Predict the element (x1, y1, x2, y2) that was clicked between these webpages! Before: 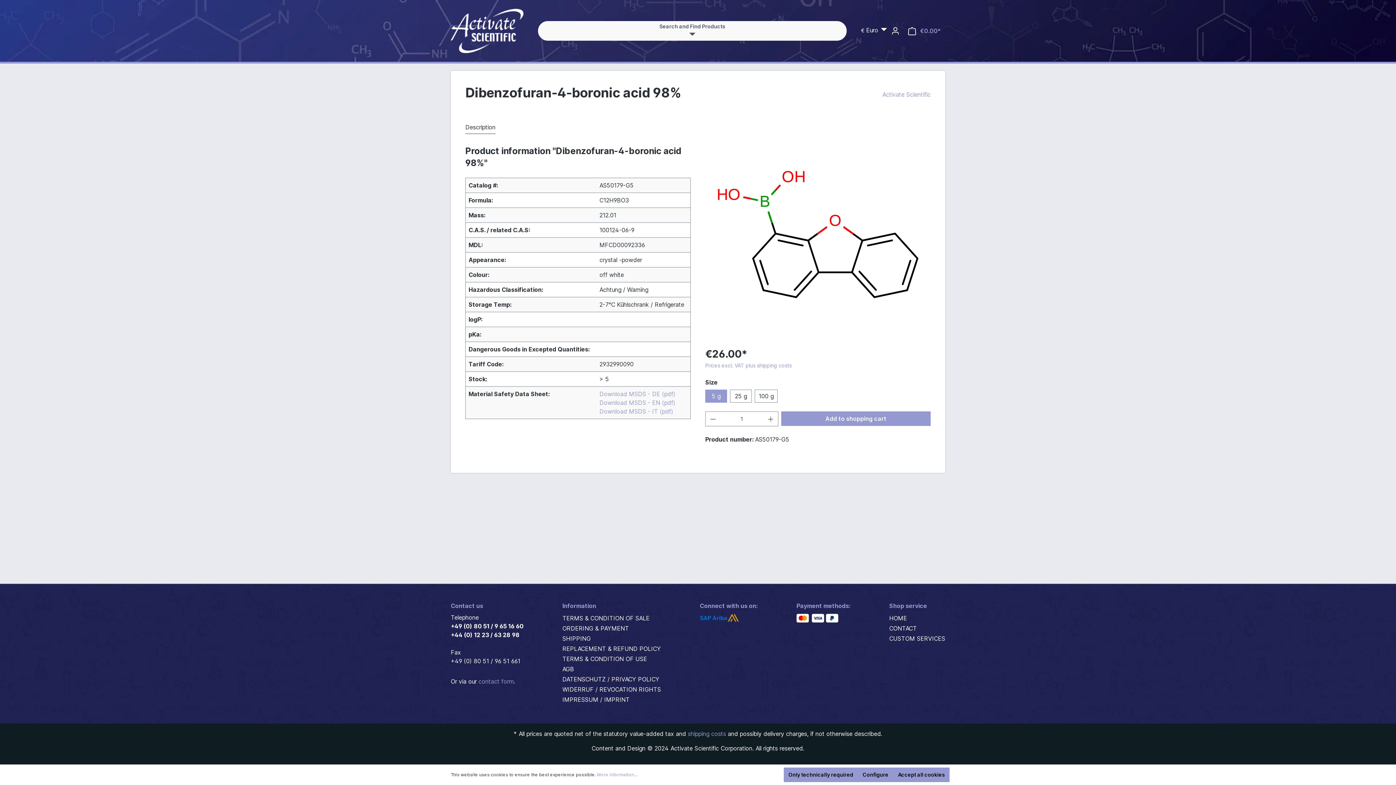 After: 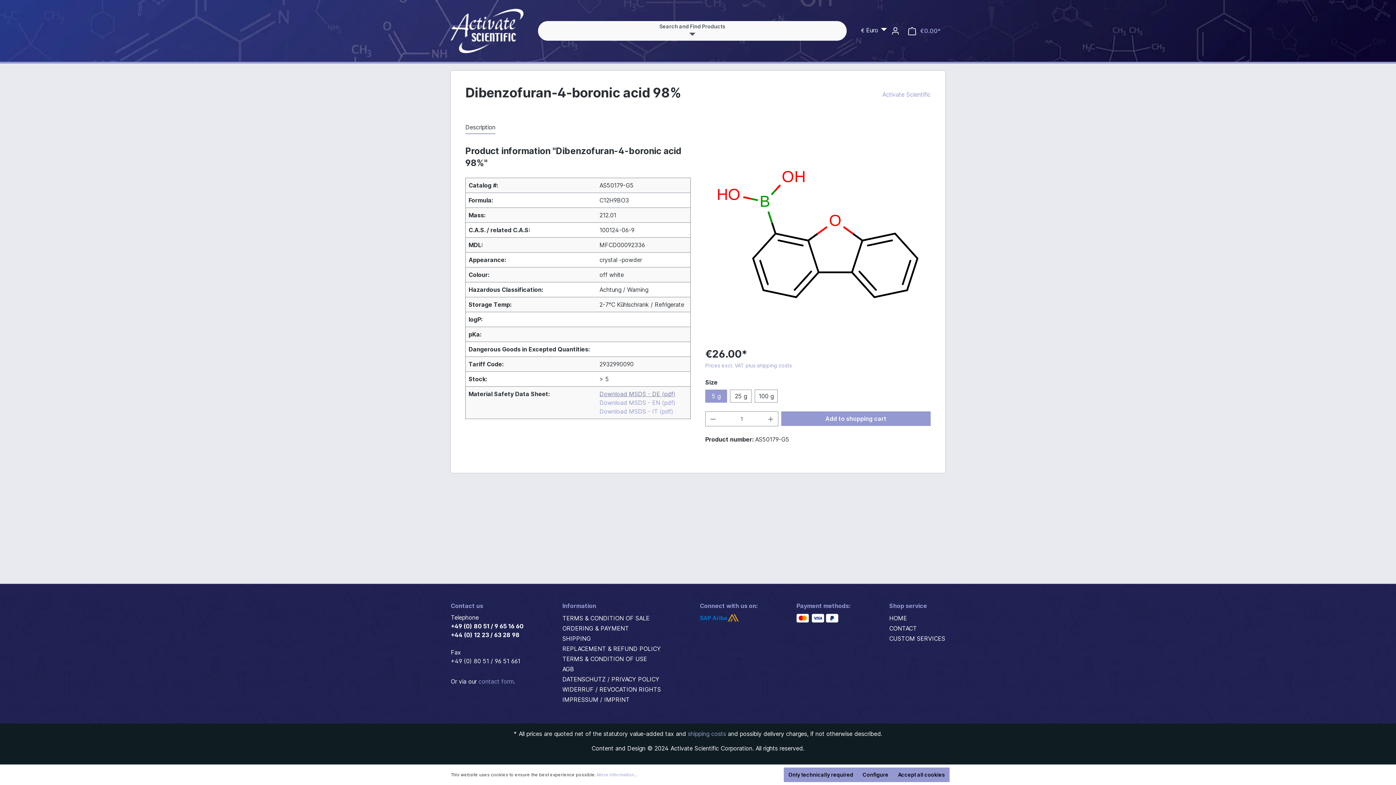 Action: label: Download MSDS - DE (pdf) bbox: (599, 390, 675, 397)